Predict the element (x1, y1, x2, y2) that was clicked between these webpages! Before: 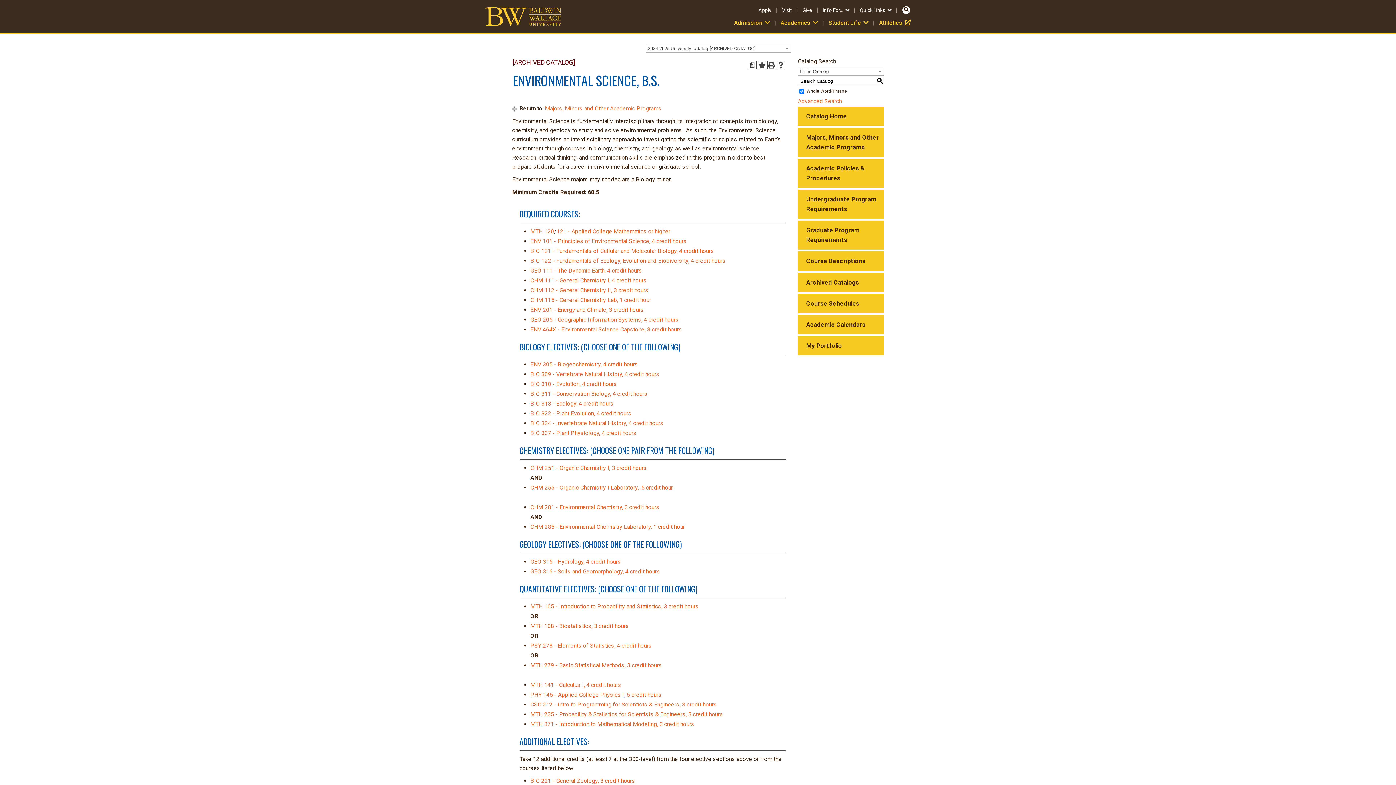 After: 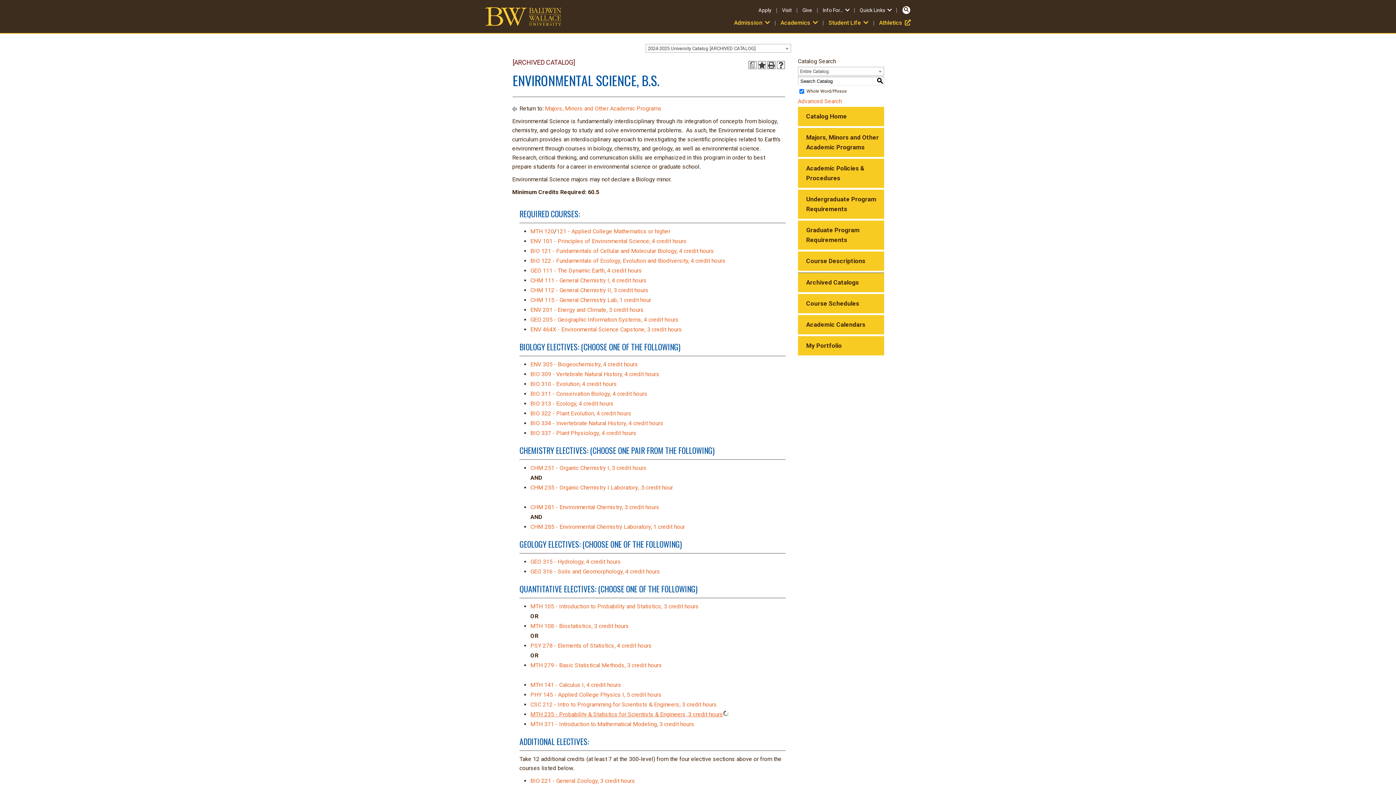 Action: label: MTH 235 - Probability & Statistics for Scientists & Engineers, 3 credit hours bbox: (530, 711, 723, 718)